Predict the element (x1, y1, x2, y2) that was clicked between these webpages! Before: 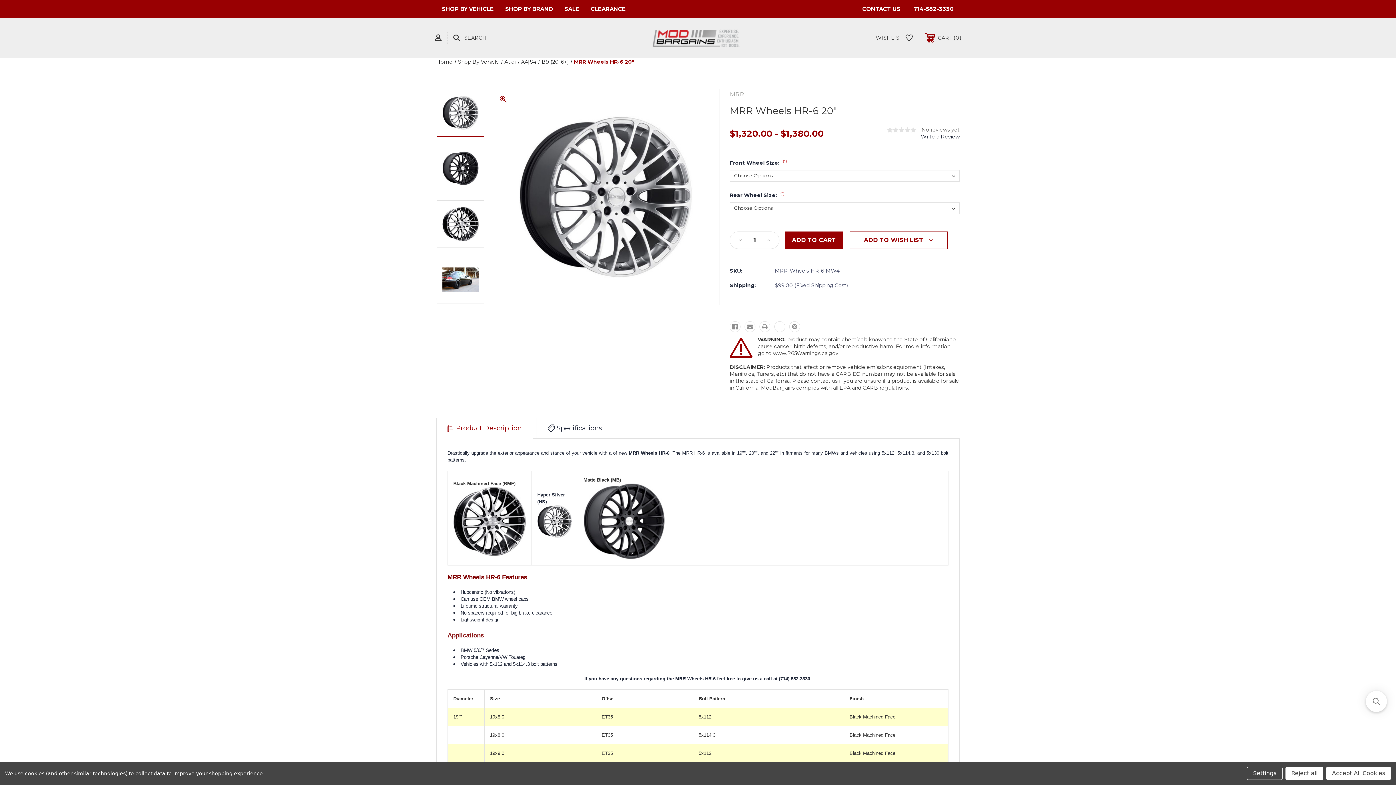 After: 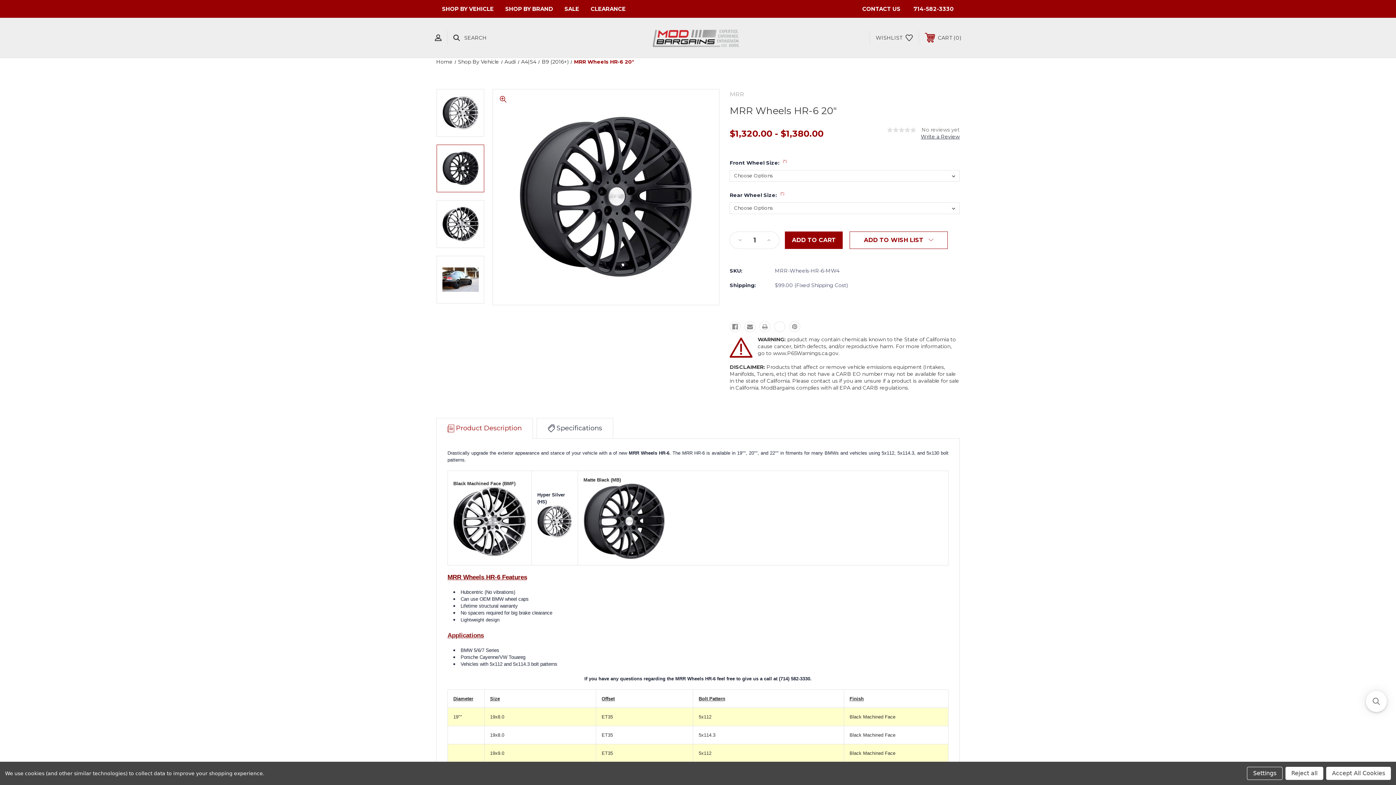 Action: bbox: (436, 144, 484, 192)